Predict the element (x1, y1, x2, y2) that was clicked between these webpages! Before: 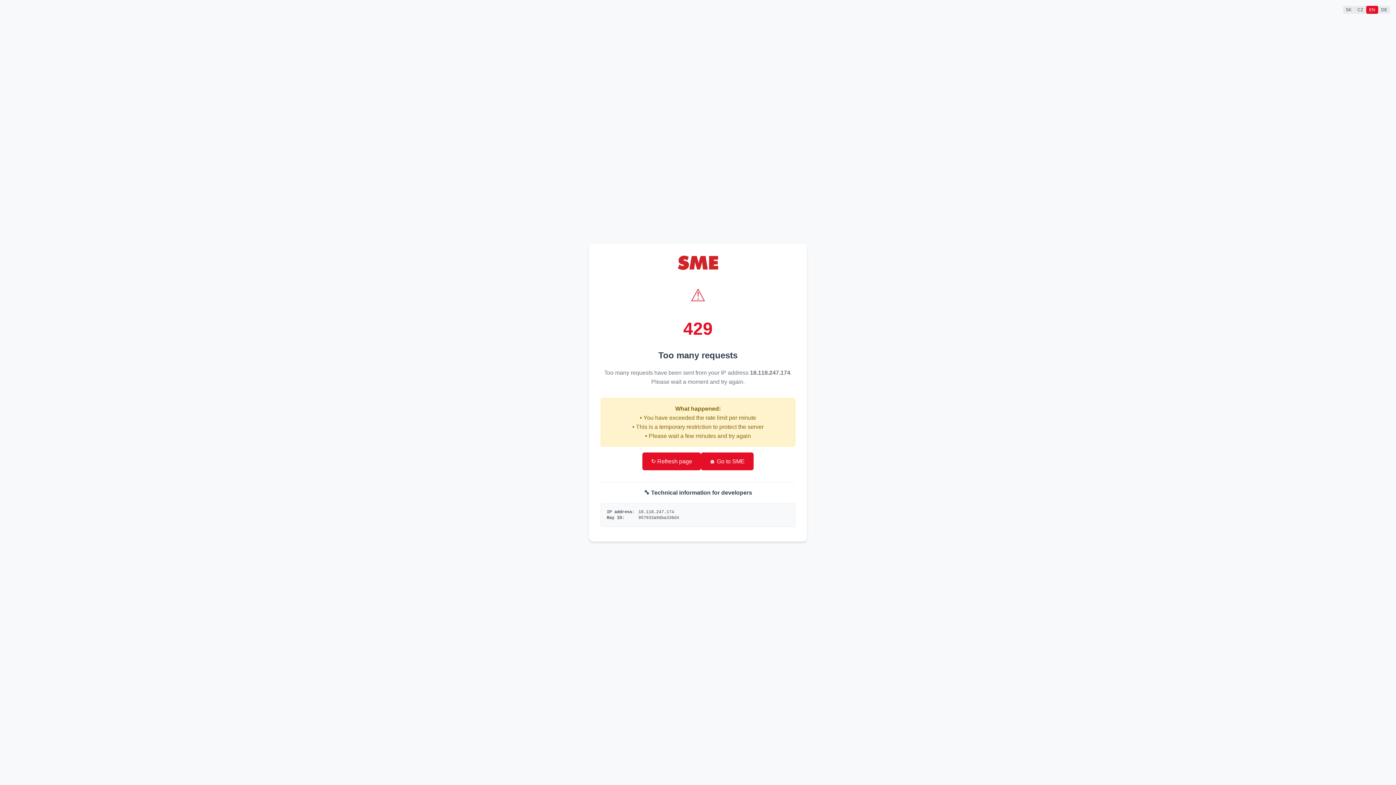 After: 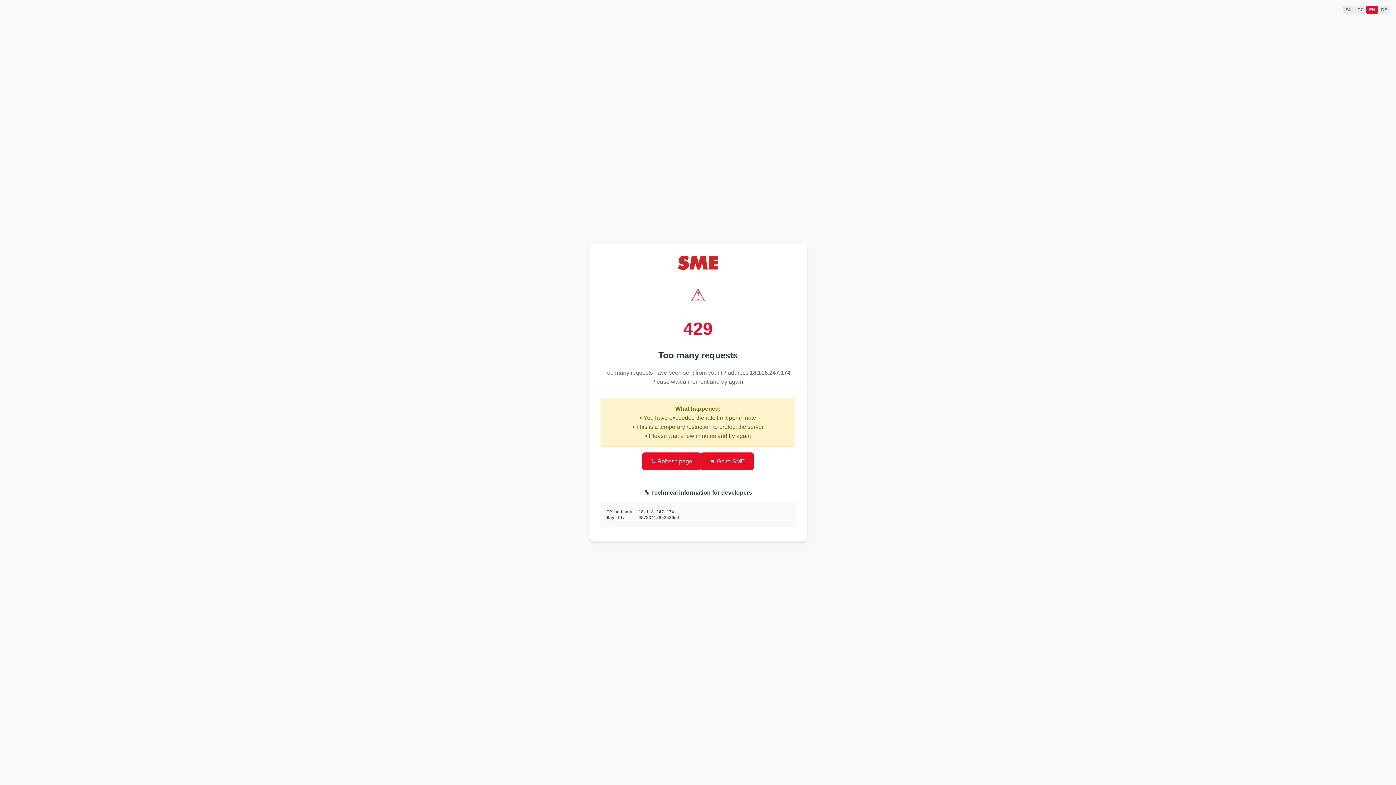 Action: bbox: (642, 452, 701, 470) label: ↻ Refresh page